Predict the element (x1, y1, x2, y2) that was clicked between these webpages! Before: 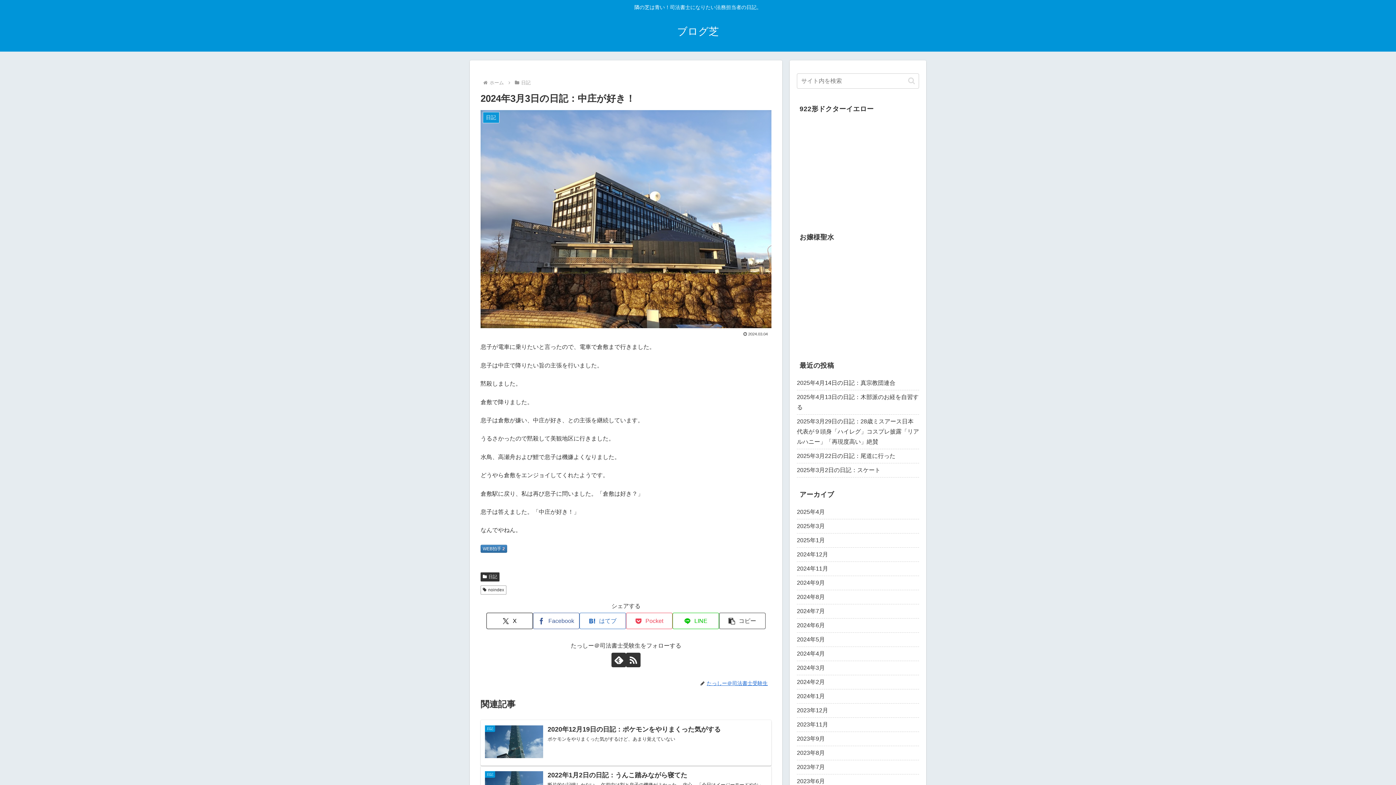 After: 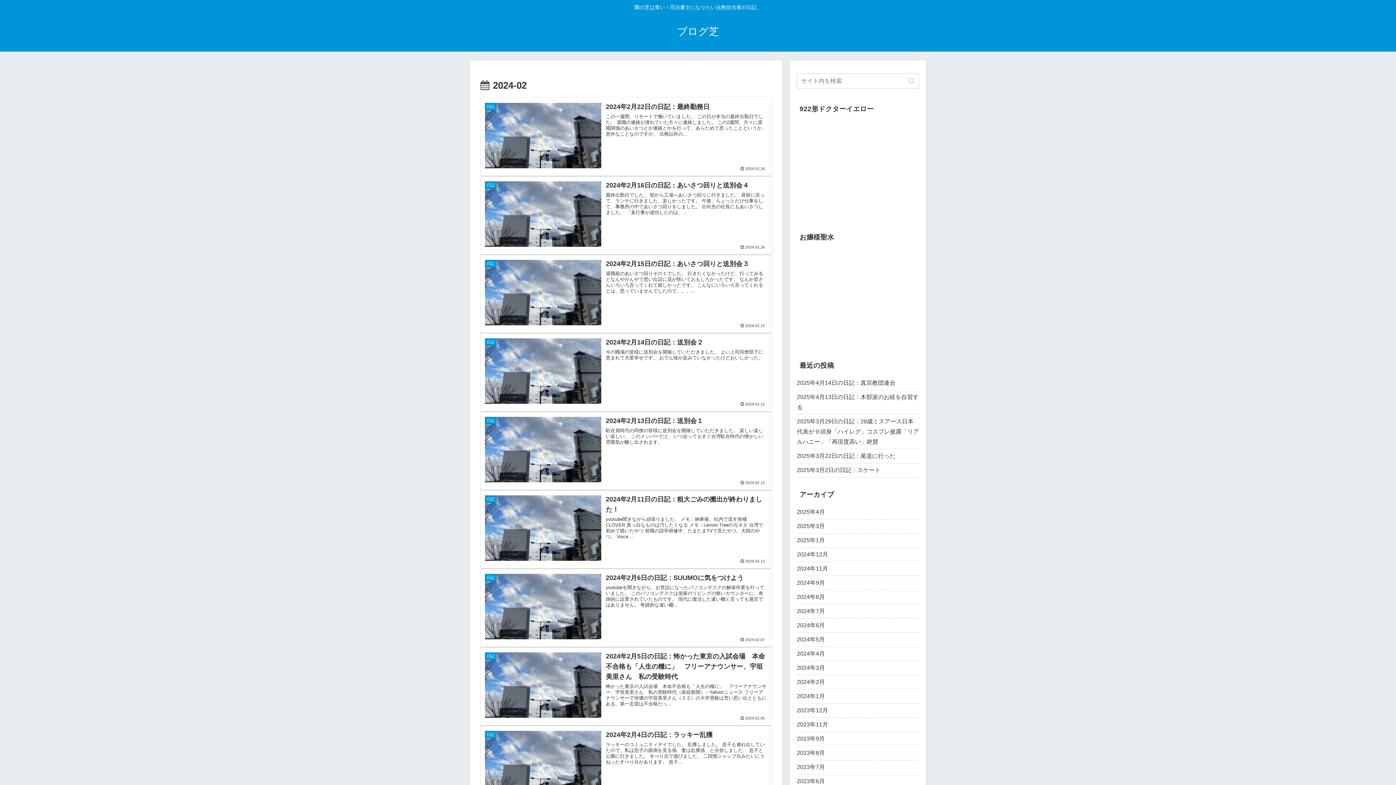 Action: label: 2024年2月 bbox: (797, 675, 919, 689)